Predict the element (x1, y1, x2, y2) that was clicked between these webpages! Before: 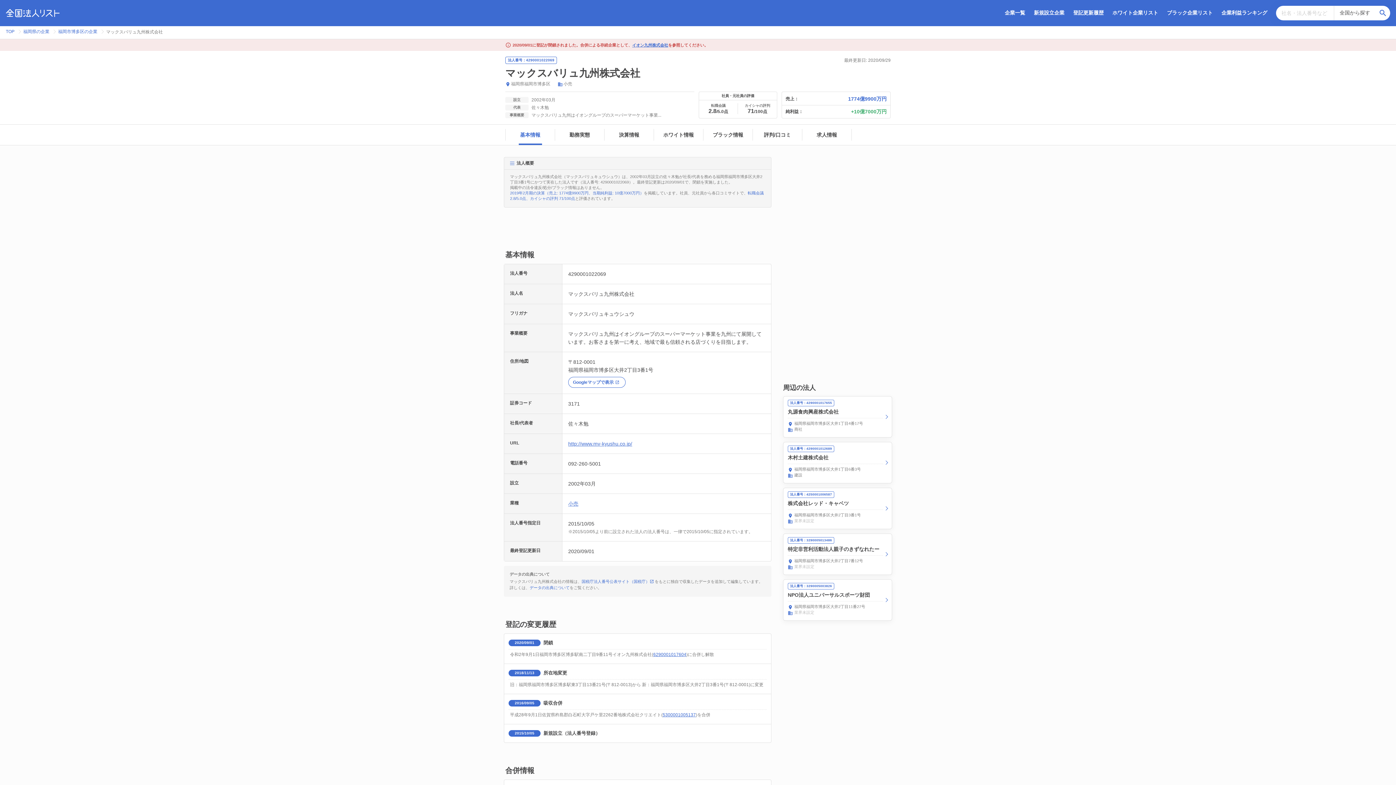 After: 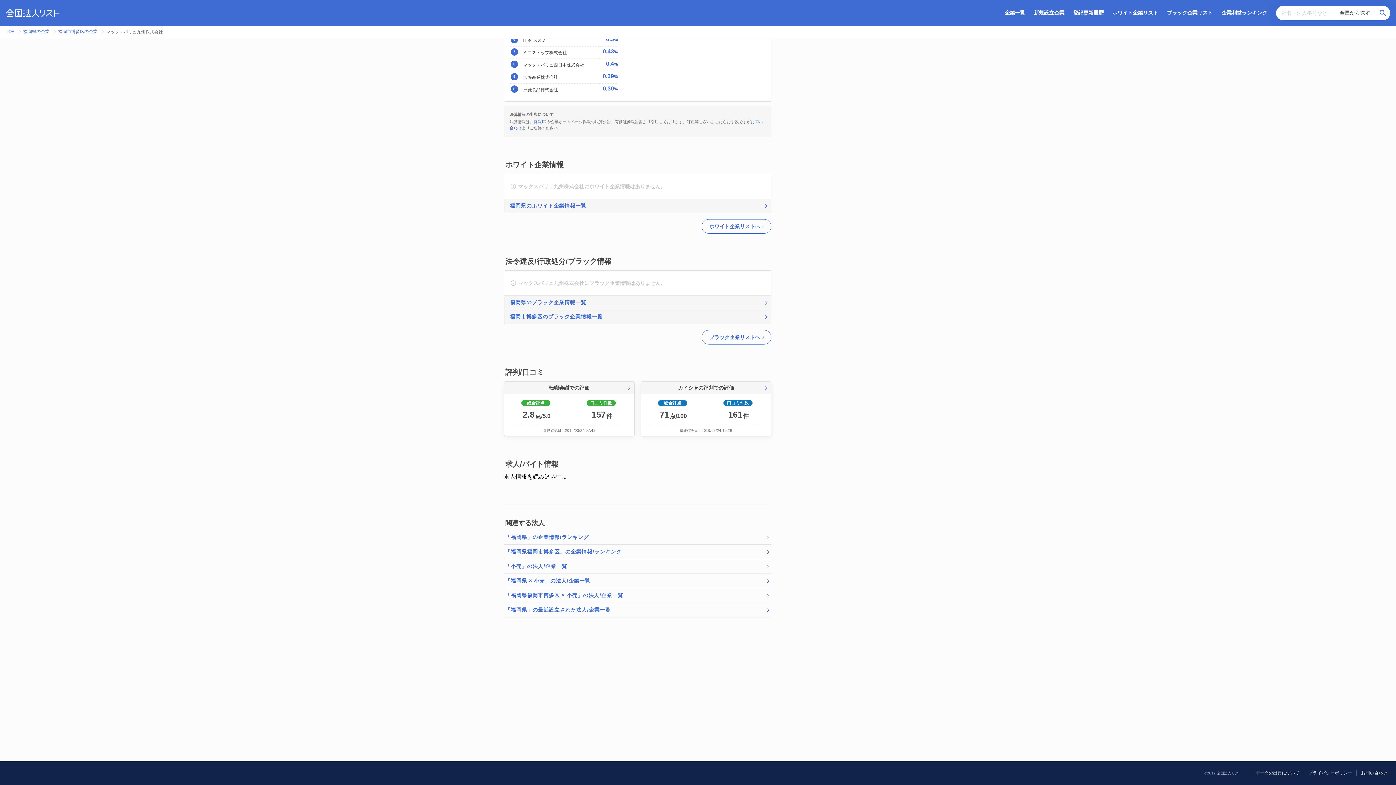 Action: bbox: (712, 132, 743, 137) label: ブラック情報